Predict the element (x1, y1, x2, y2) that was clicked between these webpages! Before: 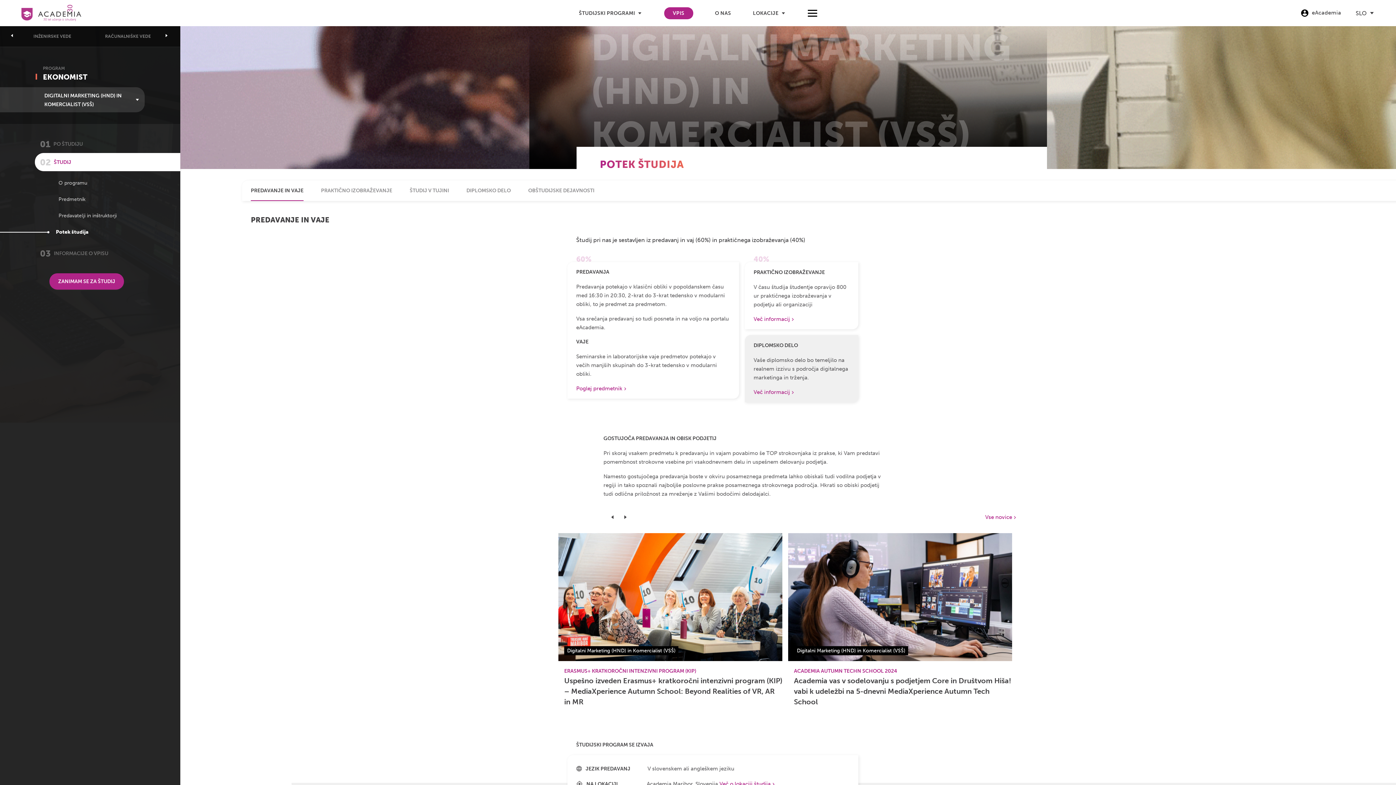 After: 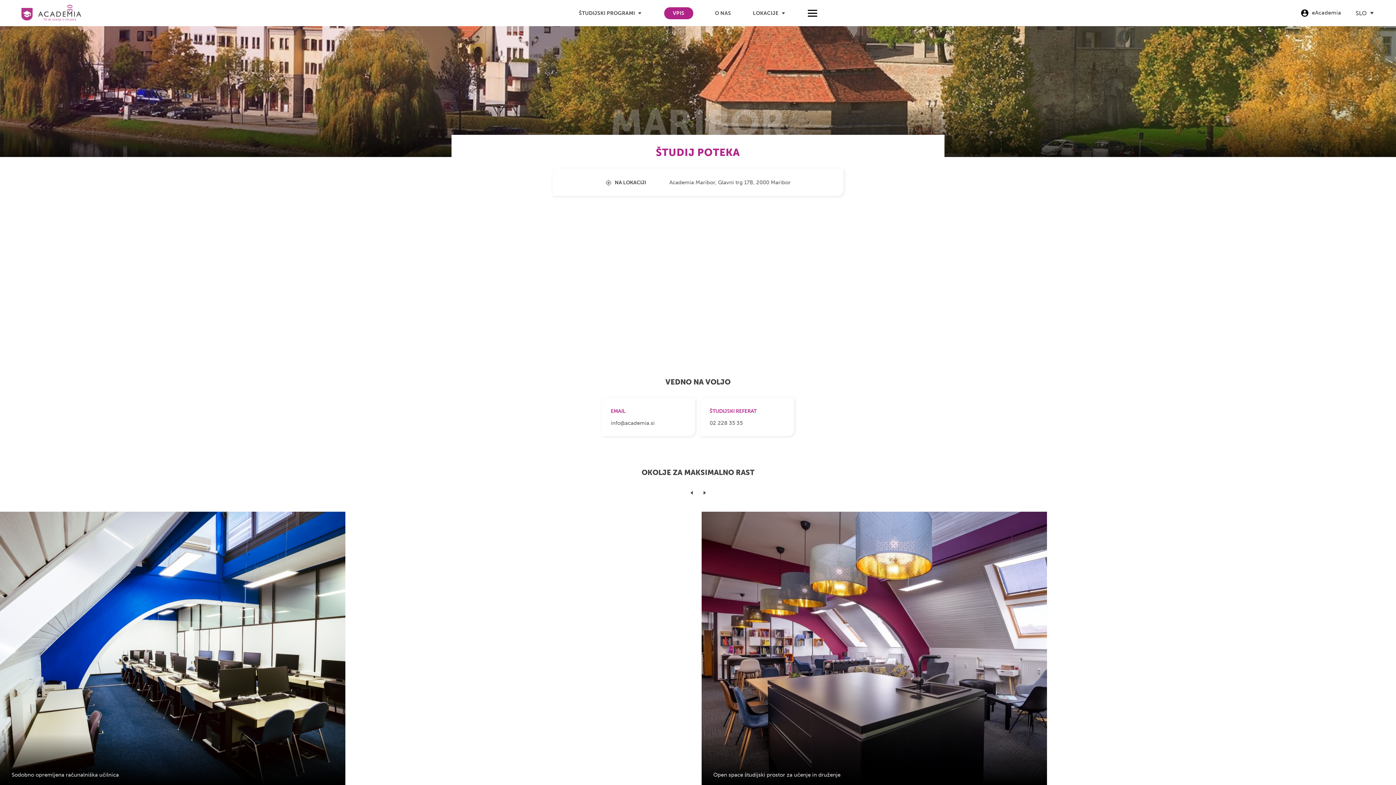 Action: label: Več o lokaciji študija bbox: (719, 781, 776, 787)